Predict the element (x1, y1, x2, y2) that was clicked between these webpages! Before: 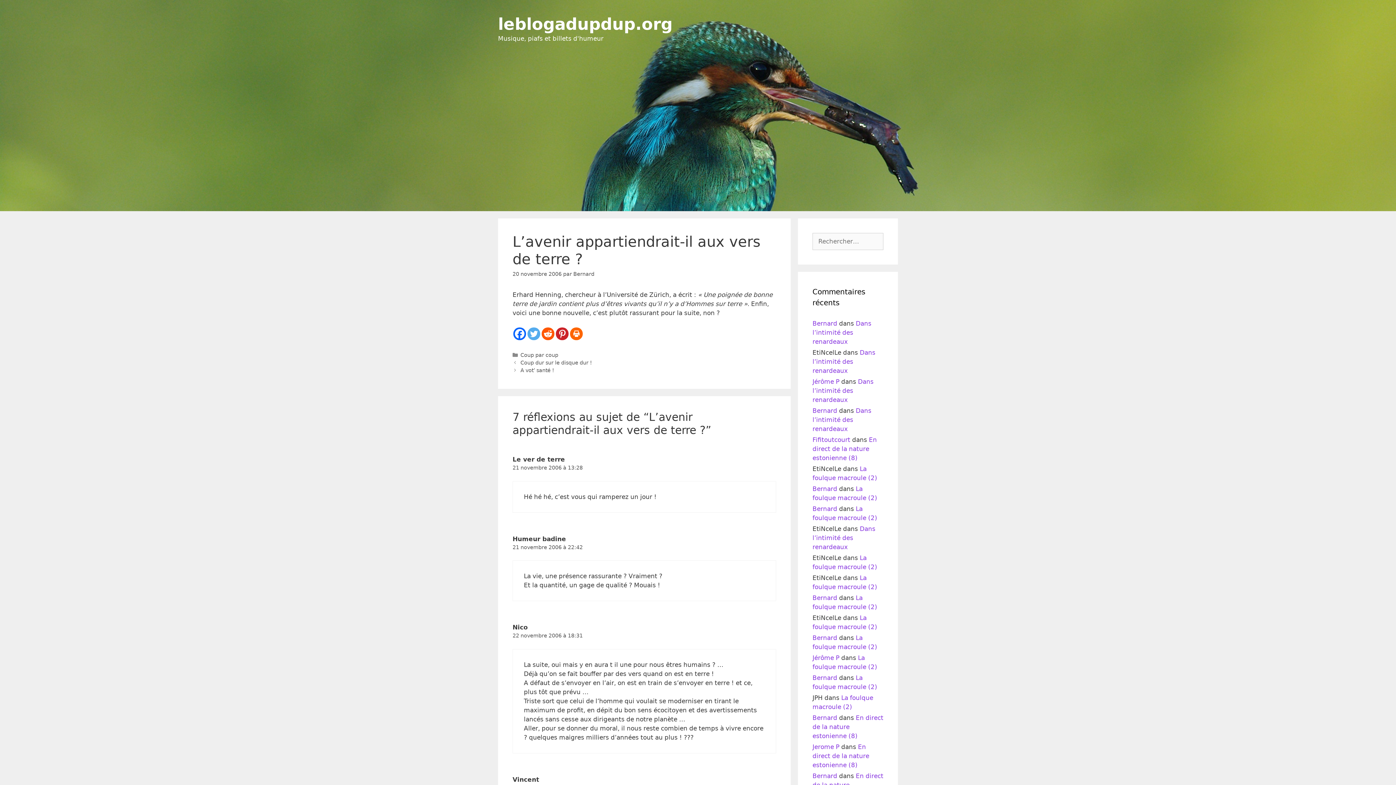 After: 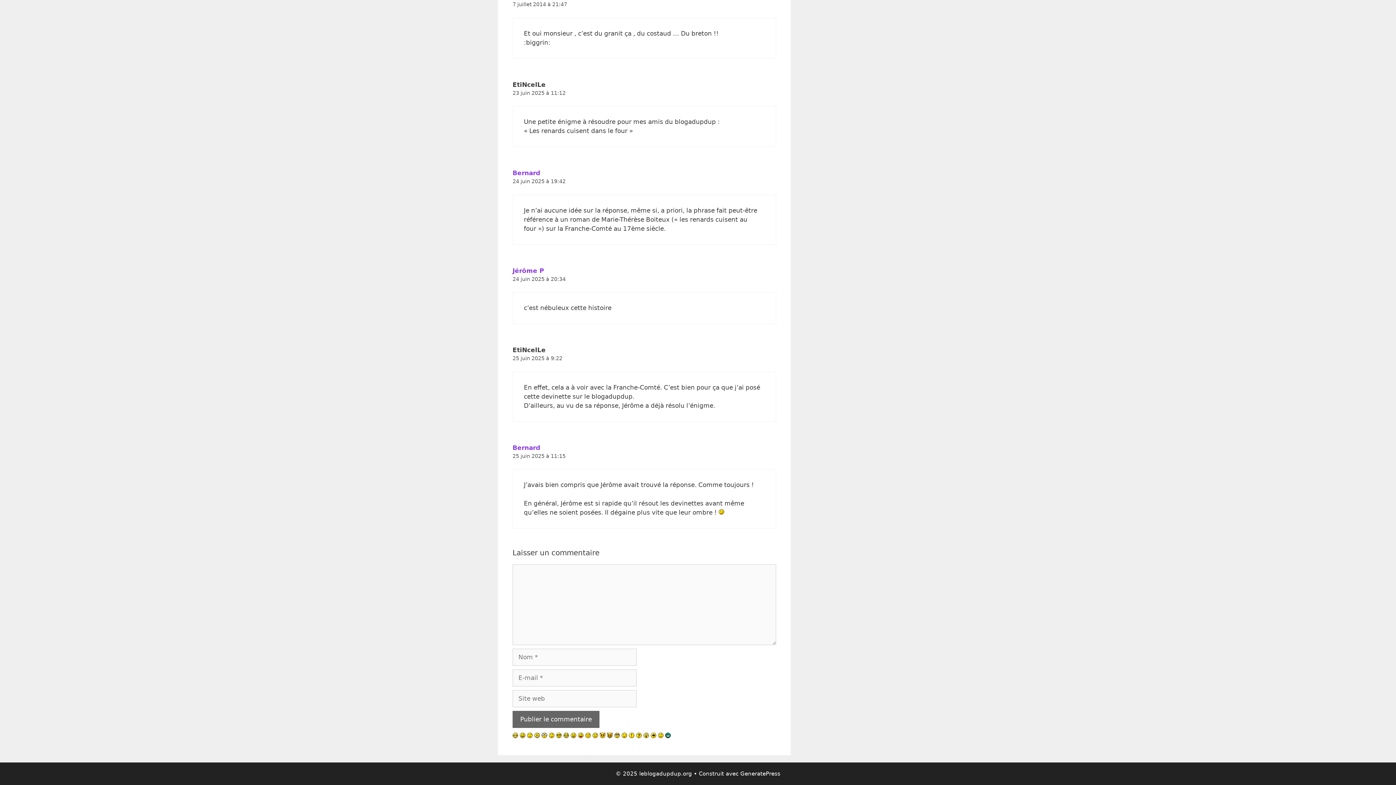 Action: label: Dans l’intimité des renardeaux bbox: (812, 378, 873, 403)